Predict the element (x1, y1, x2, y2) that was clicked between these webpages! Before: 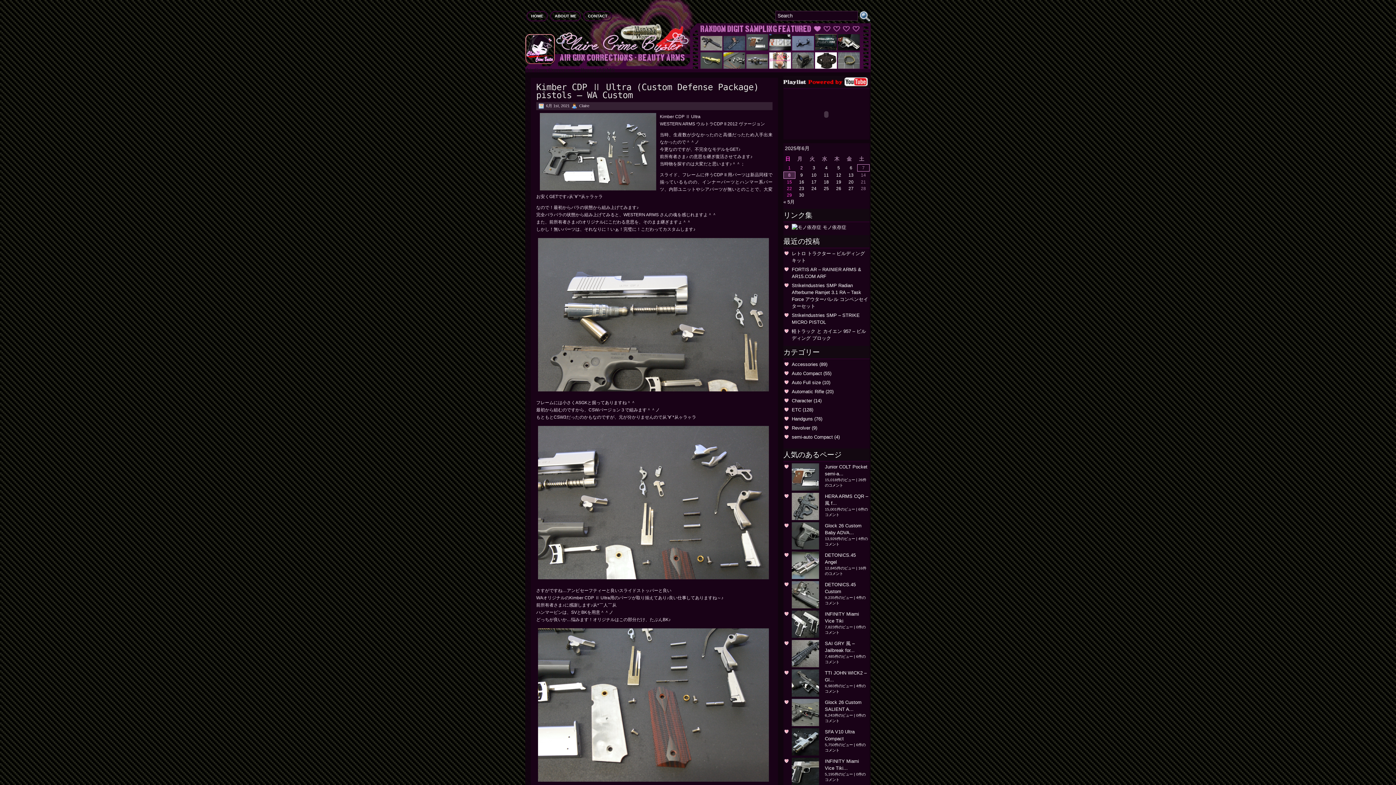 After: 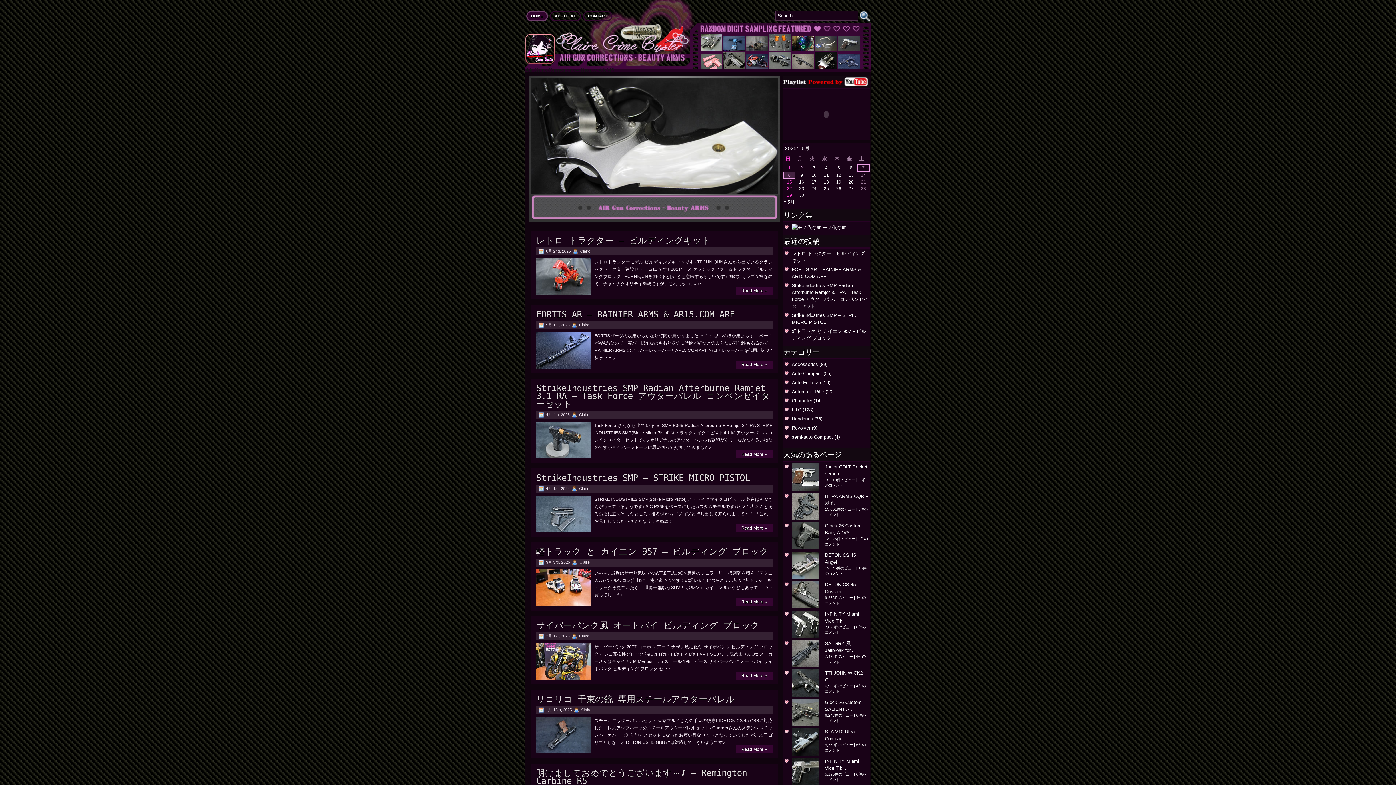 Action: bbox: (556, 60, 688, 65)